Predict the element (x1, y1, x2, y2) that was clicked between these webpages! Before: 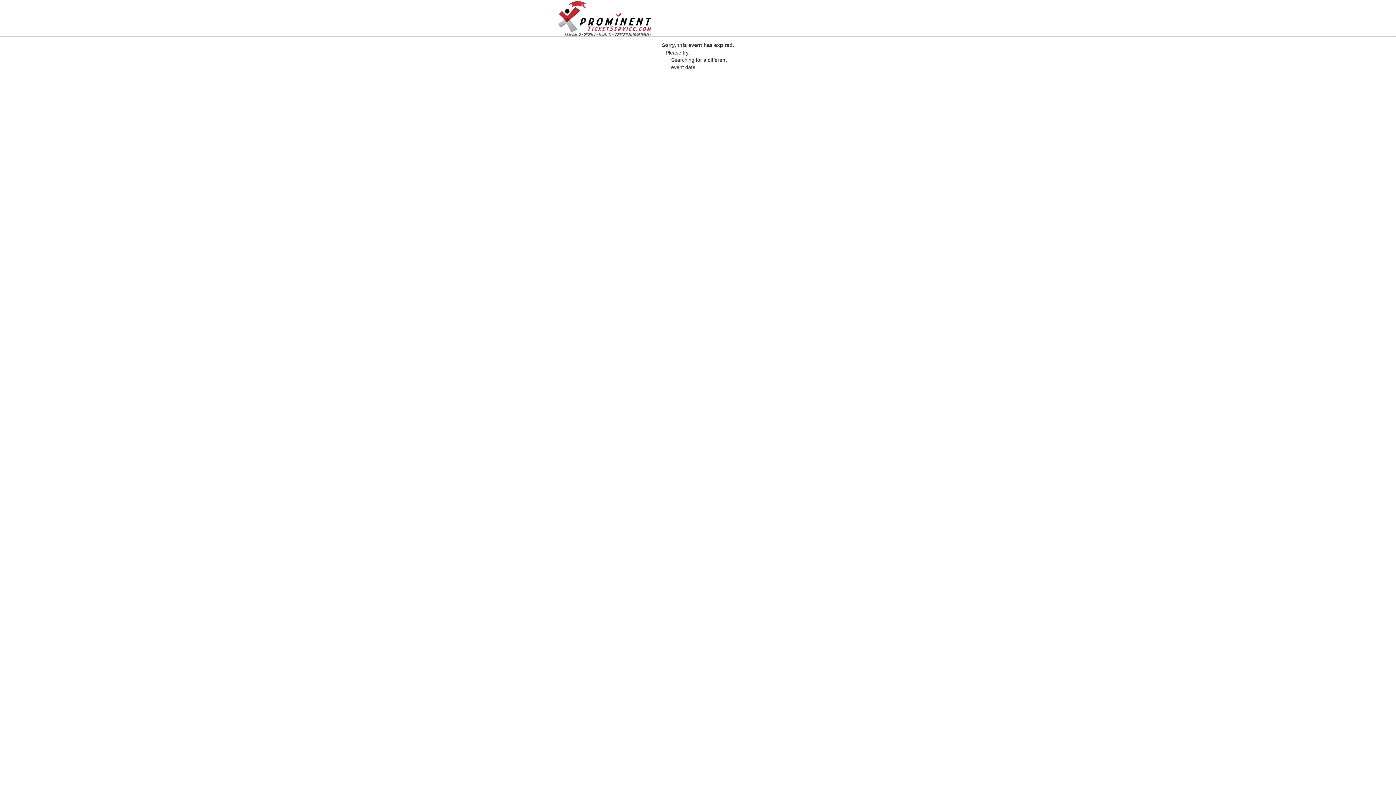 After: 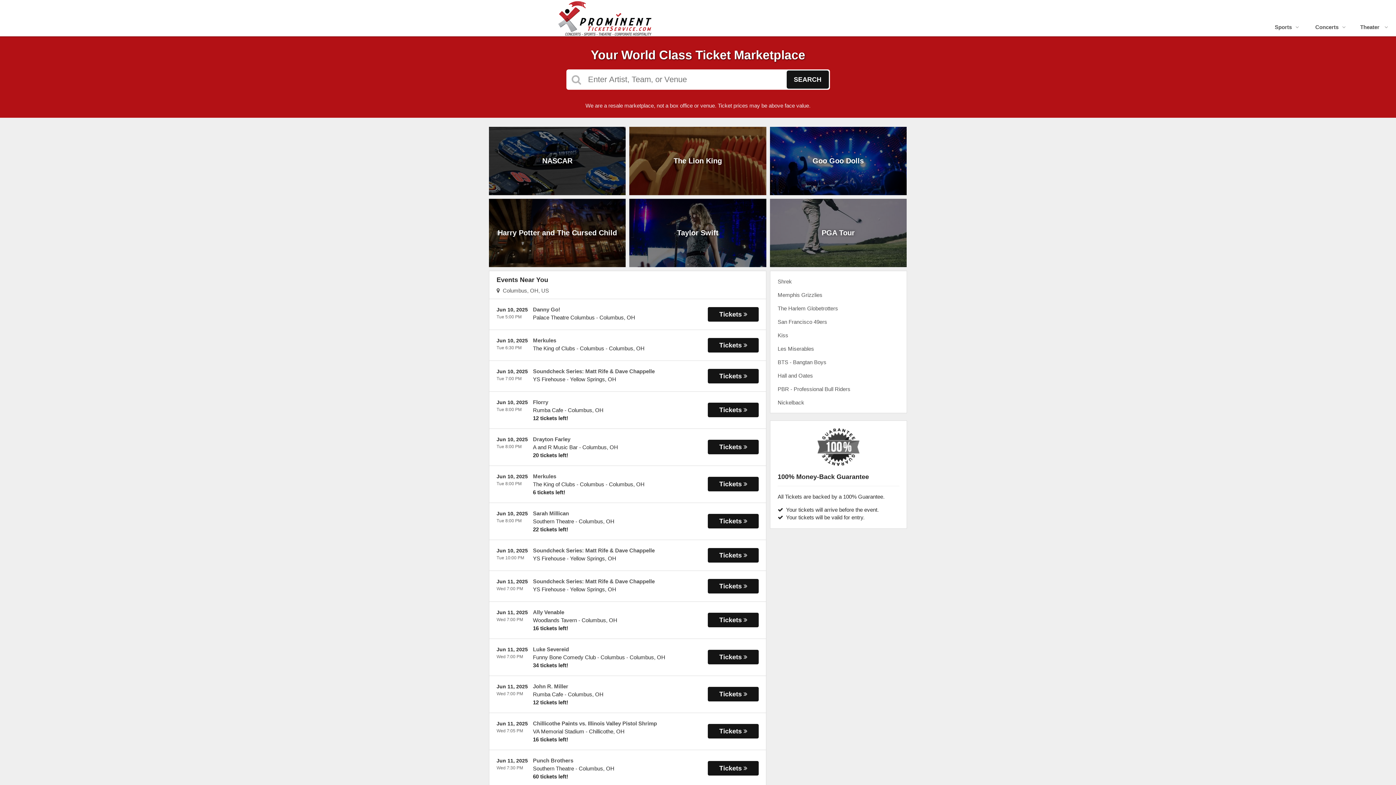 Action: bbox: (558, 0, 651, 35)